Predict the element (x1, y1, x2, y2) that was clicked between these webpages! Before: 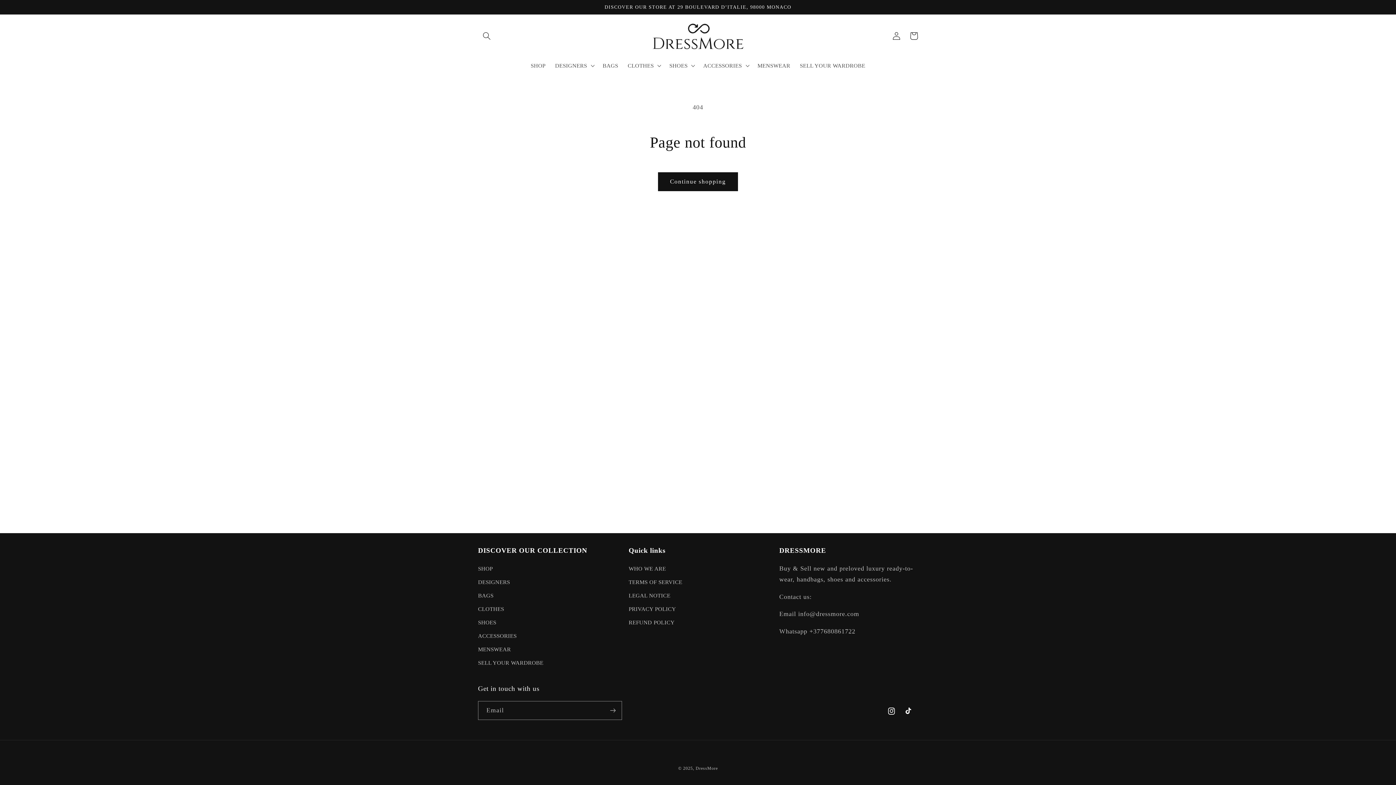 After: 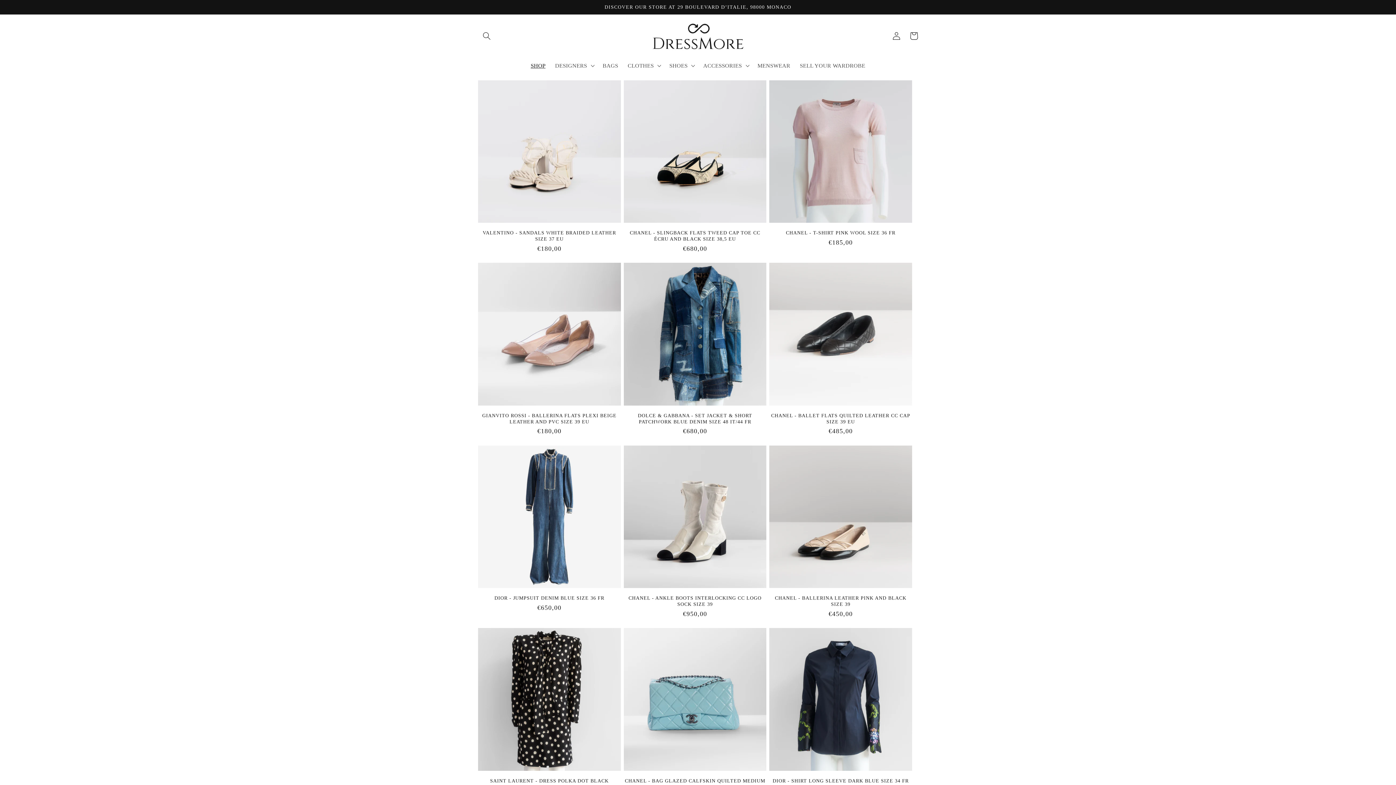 Action: bbox: (478, 575, 510, 589) label: DESIGNERS